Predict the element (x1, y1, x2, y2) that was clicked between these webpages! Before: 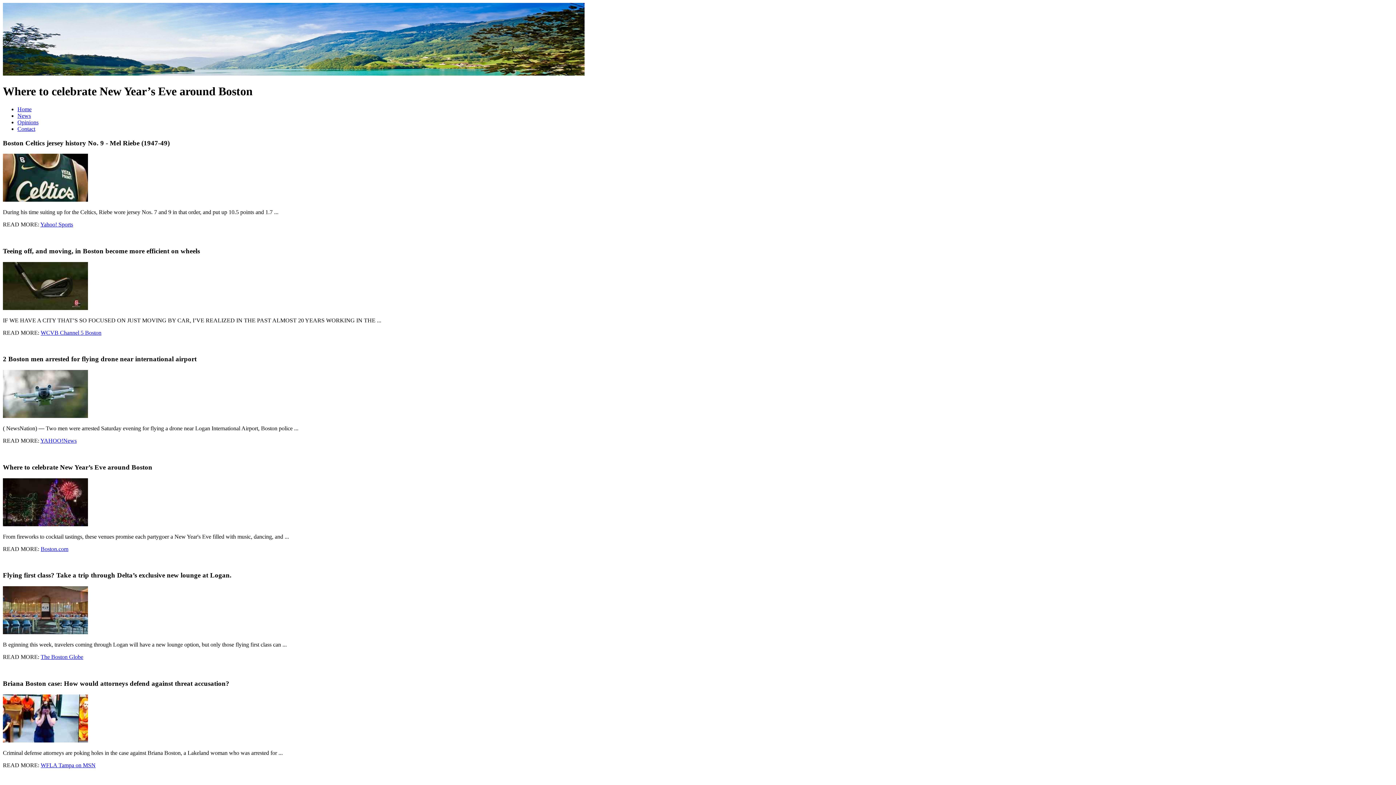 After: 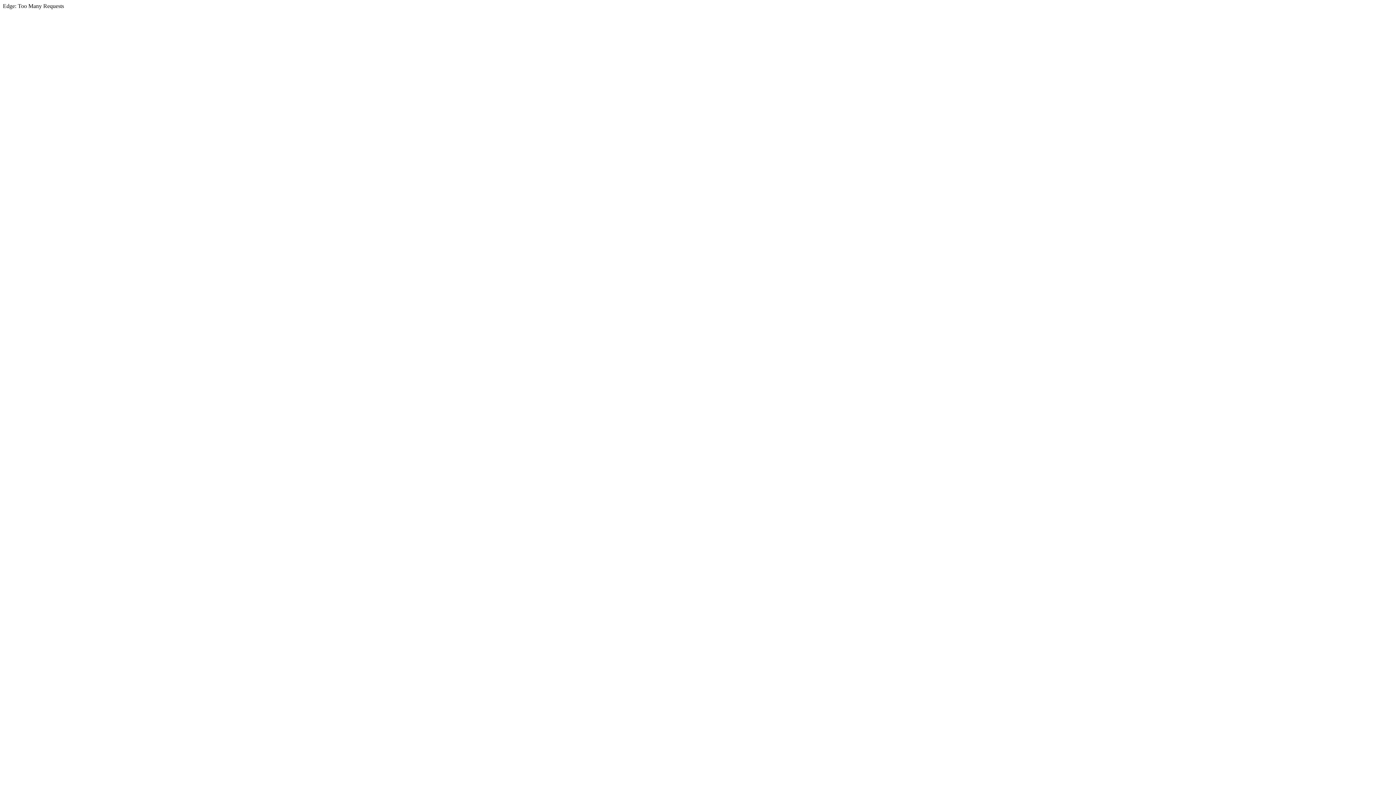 Action: bbox: (40, 221, 73, 227) label: Yahoo! Sports